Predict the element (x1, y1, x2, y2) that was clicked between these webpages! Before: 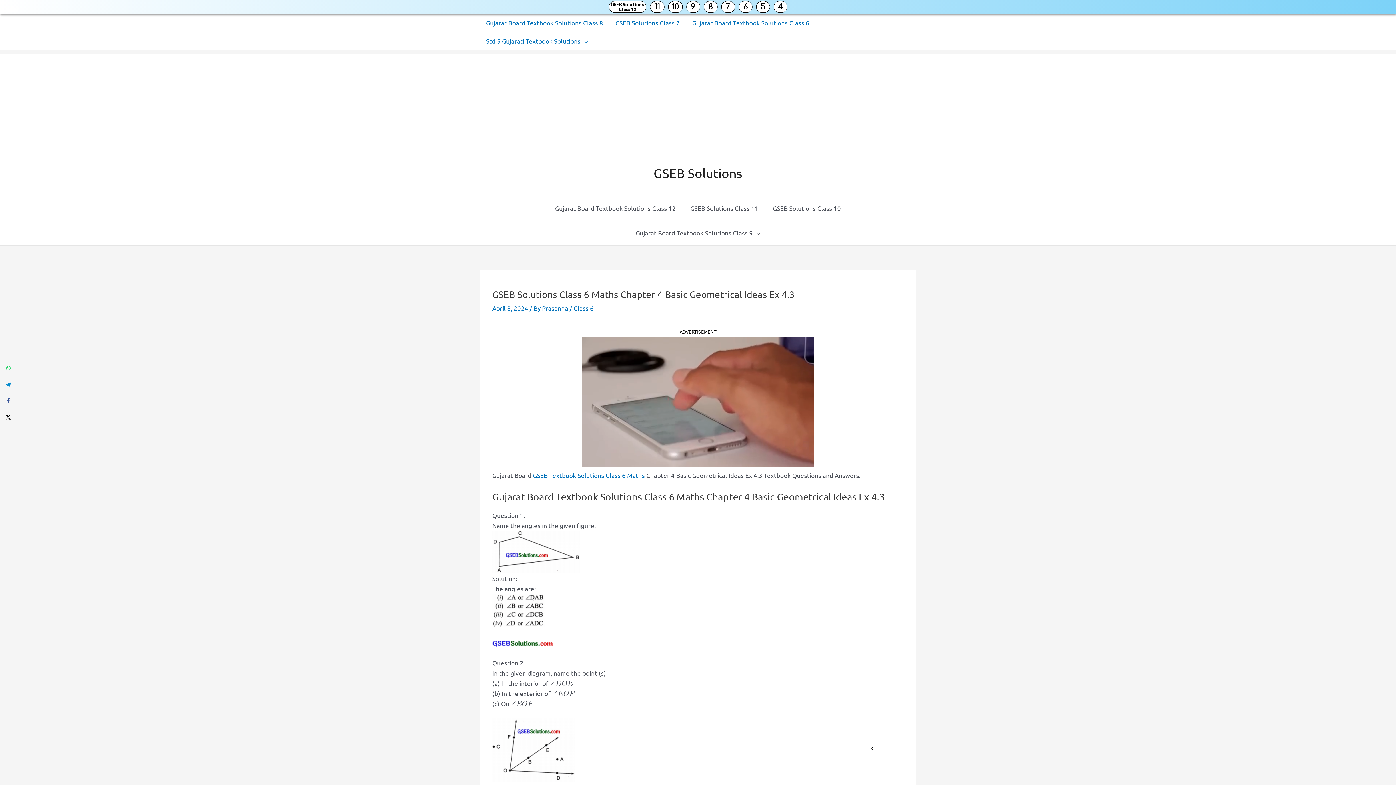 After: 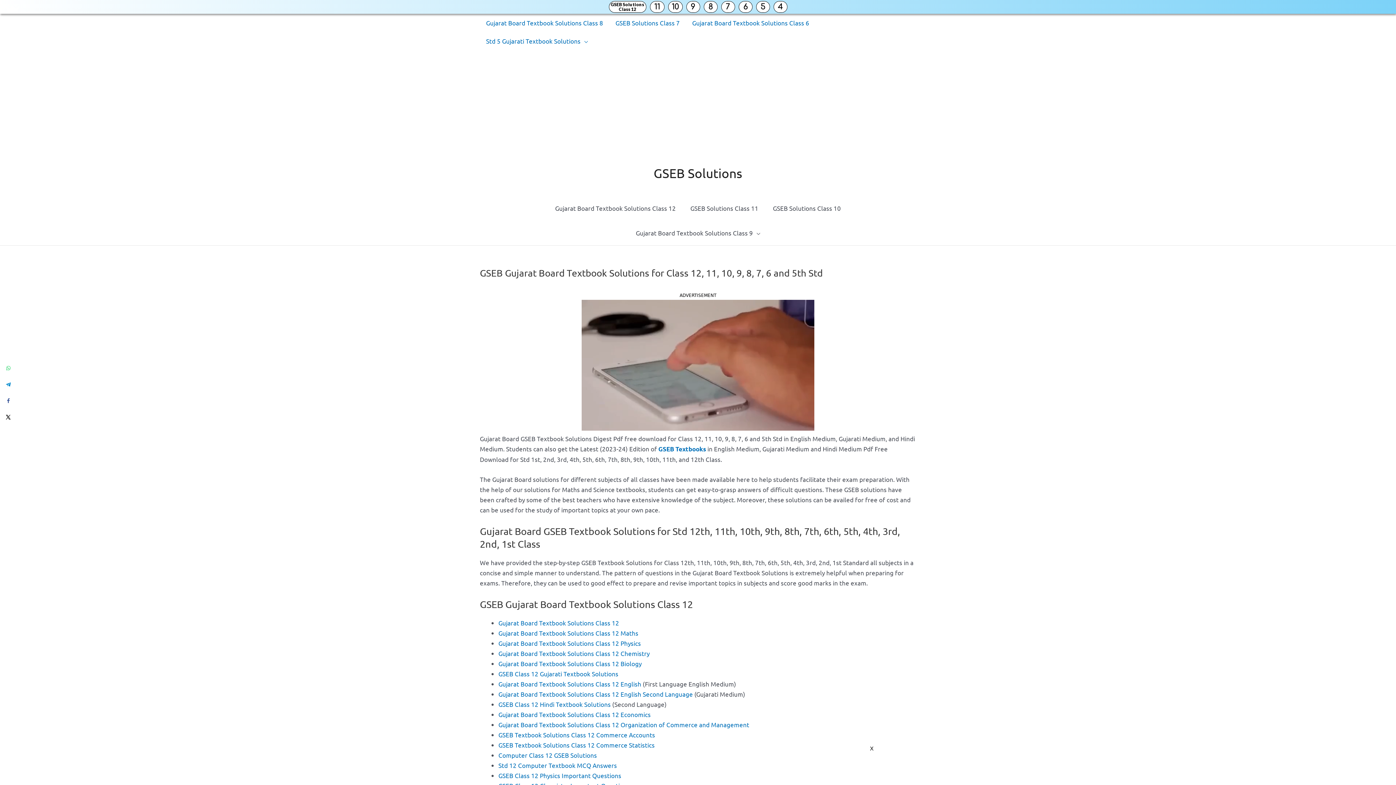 Action: bbox: (653, 165, 742, 180) label: GSEB Solutions